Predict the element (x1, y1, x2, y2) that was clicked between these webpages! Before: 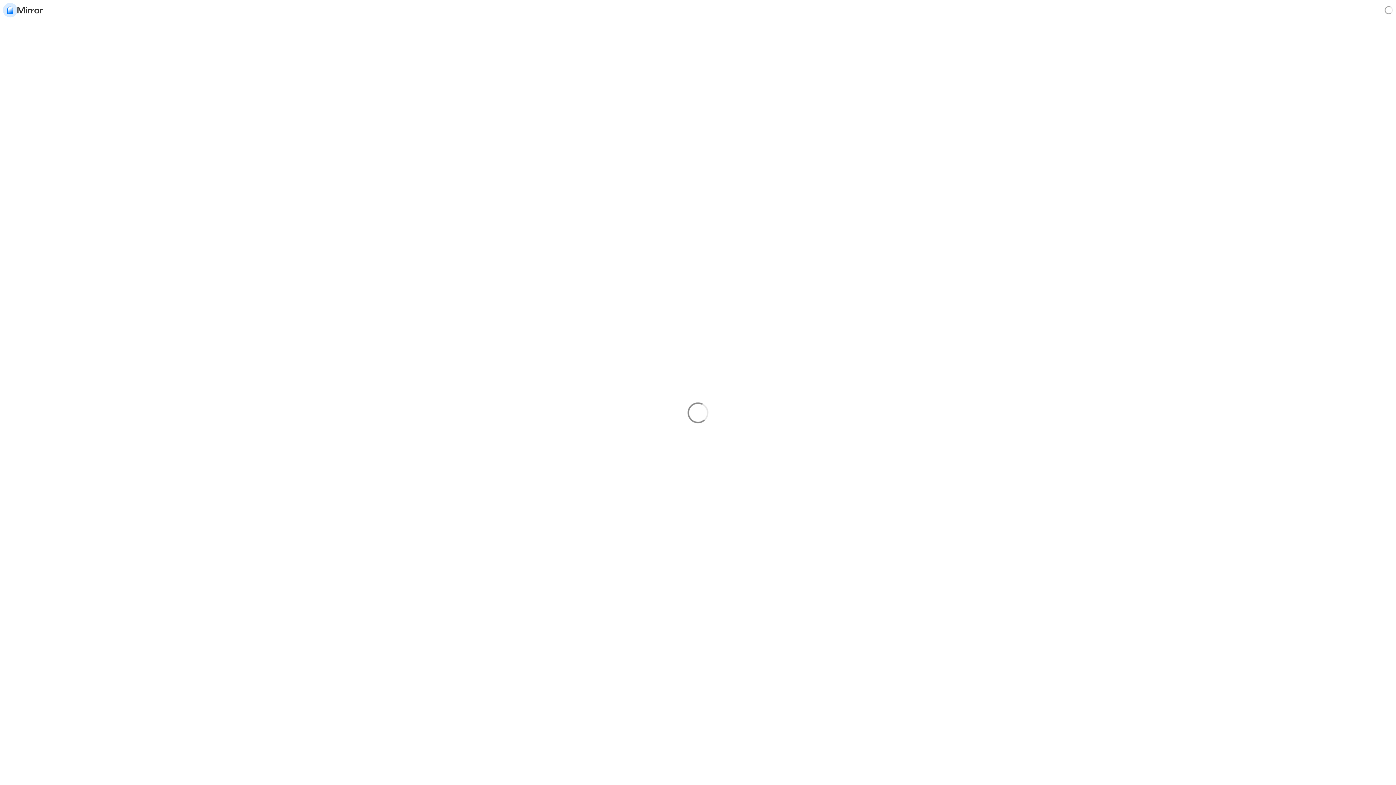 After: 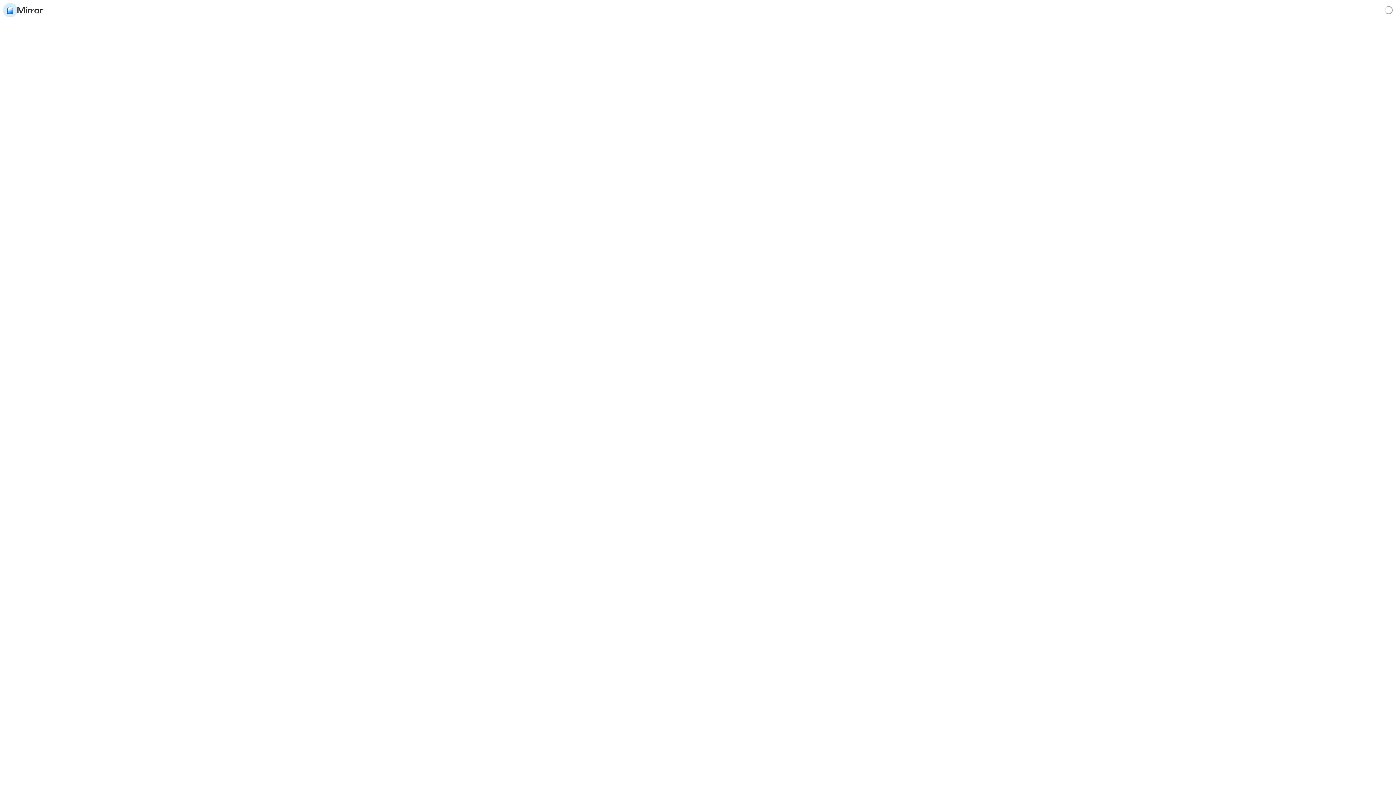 Action: bbox: (17, 6, 42, 13)